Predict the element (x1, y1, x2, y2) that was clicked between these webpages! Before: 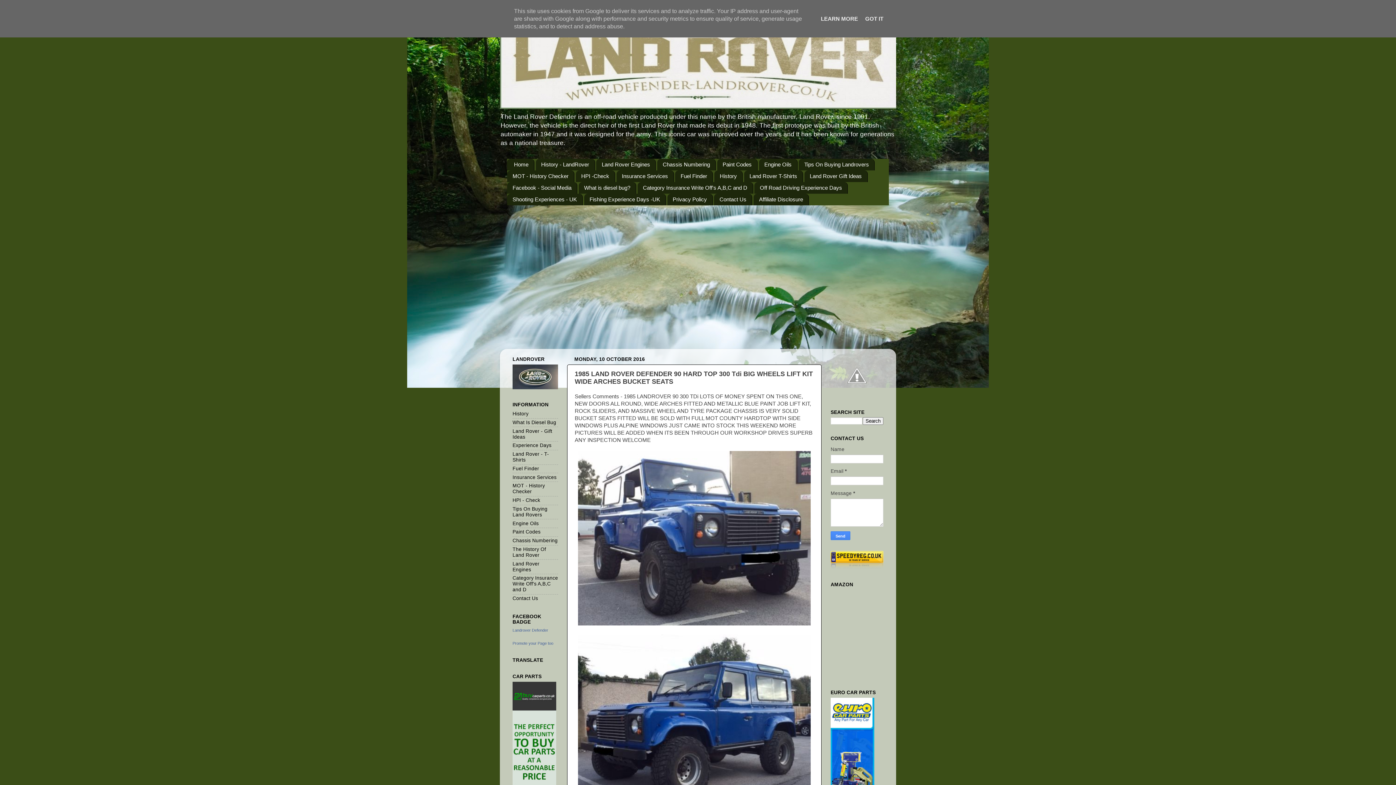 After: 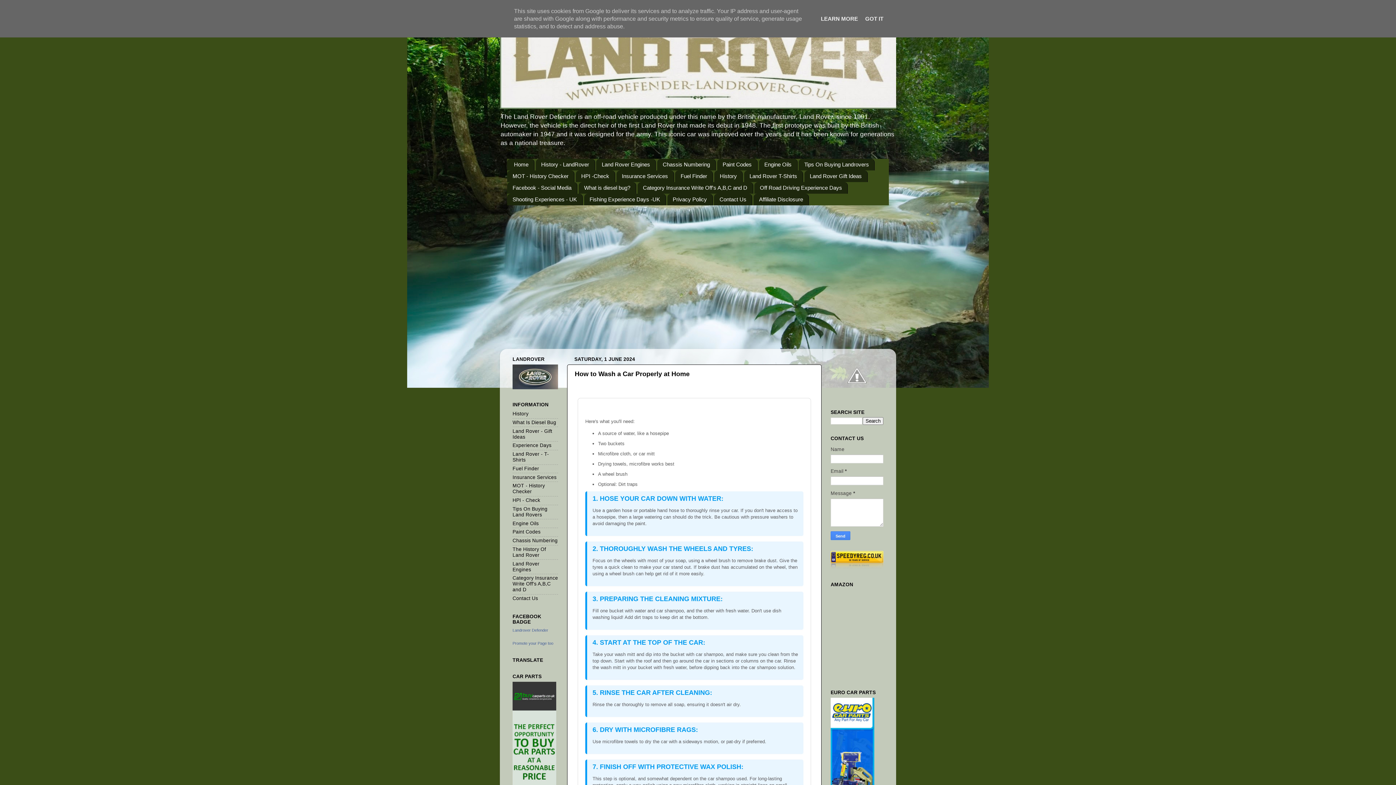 Action: label: Home bbox: (507, 158, 534, 170)